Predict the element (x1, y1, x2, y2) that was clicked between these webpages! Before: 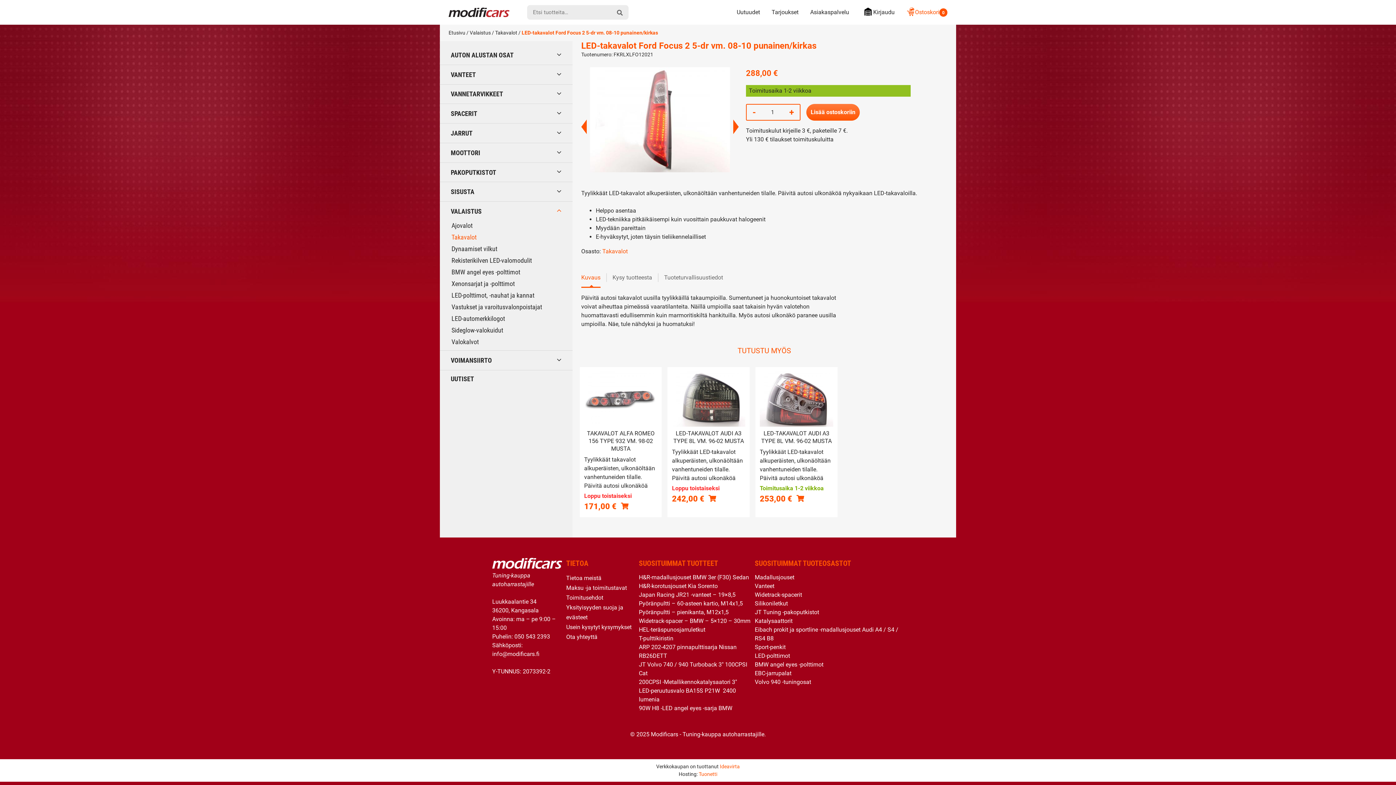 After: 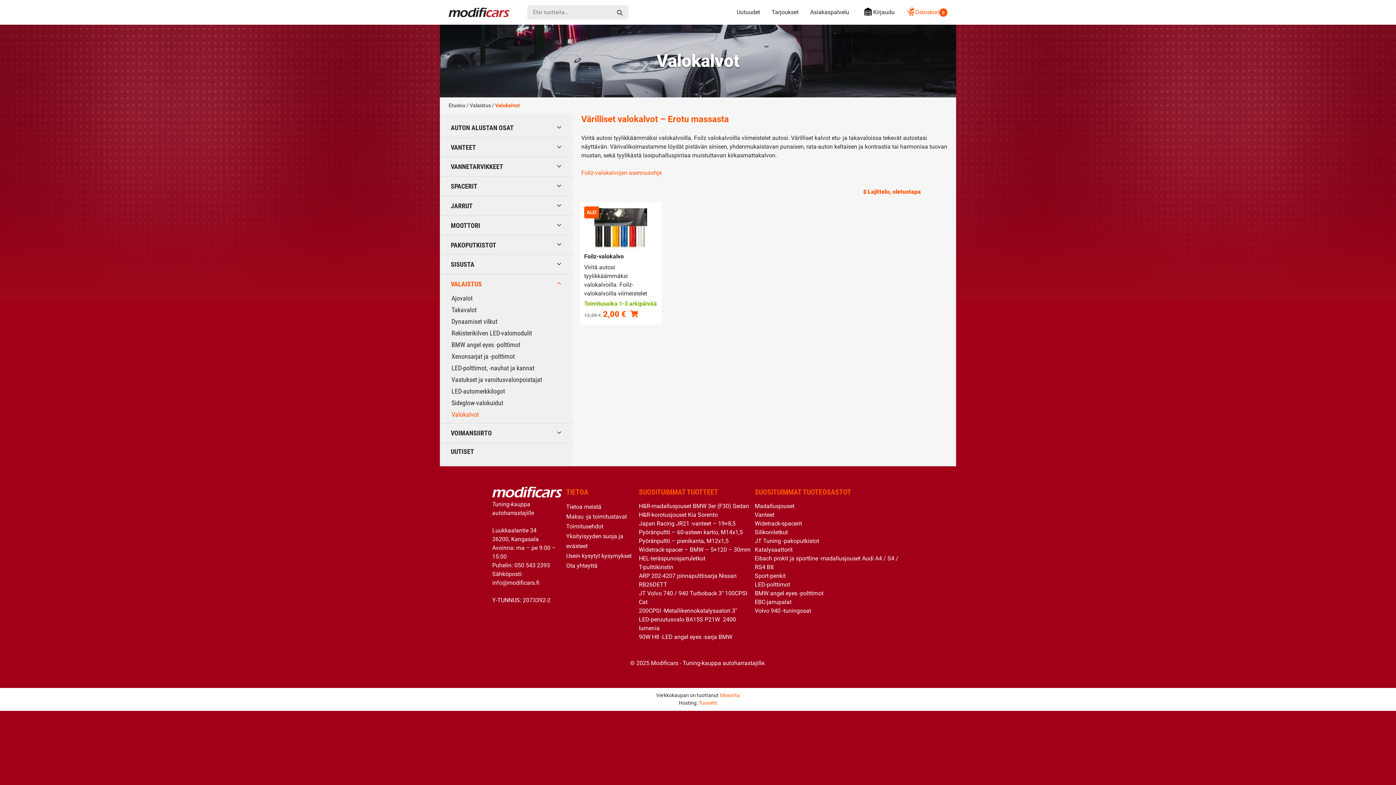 Action: bbox: (451, 336, 572, 346) label: Valokalvot